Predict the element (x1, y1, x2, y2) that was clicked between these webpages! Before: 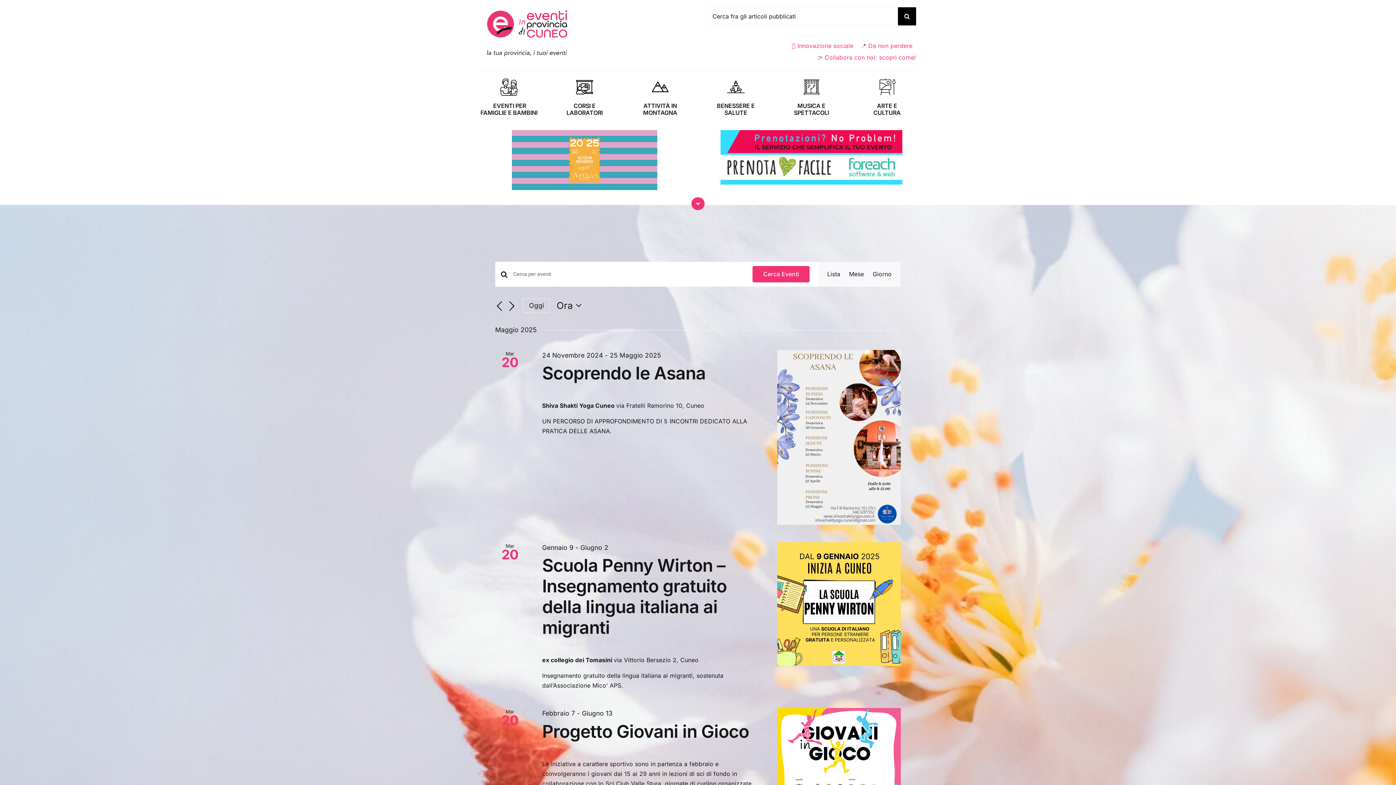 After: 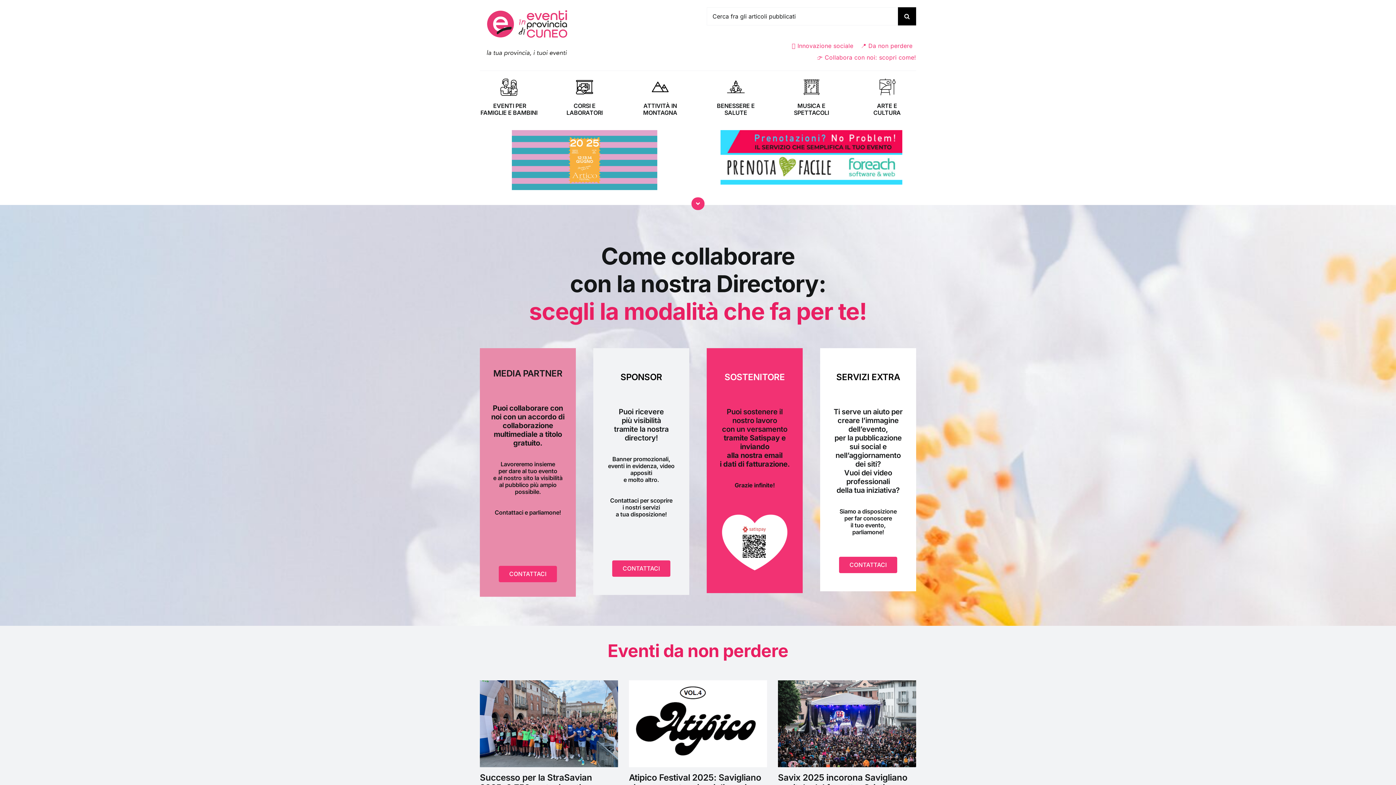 Action: label: 👉 Collabora con noi: scopri come! bbox: (817, 51, 916, 63)